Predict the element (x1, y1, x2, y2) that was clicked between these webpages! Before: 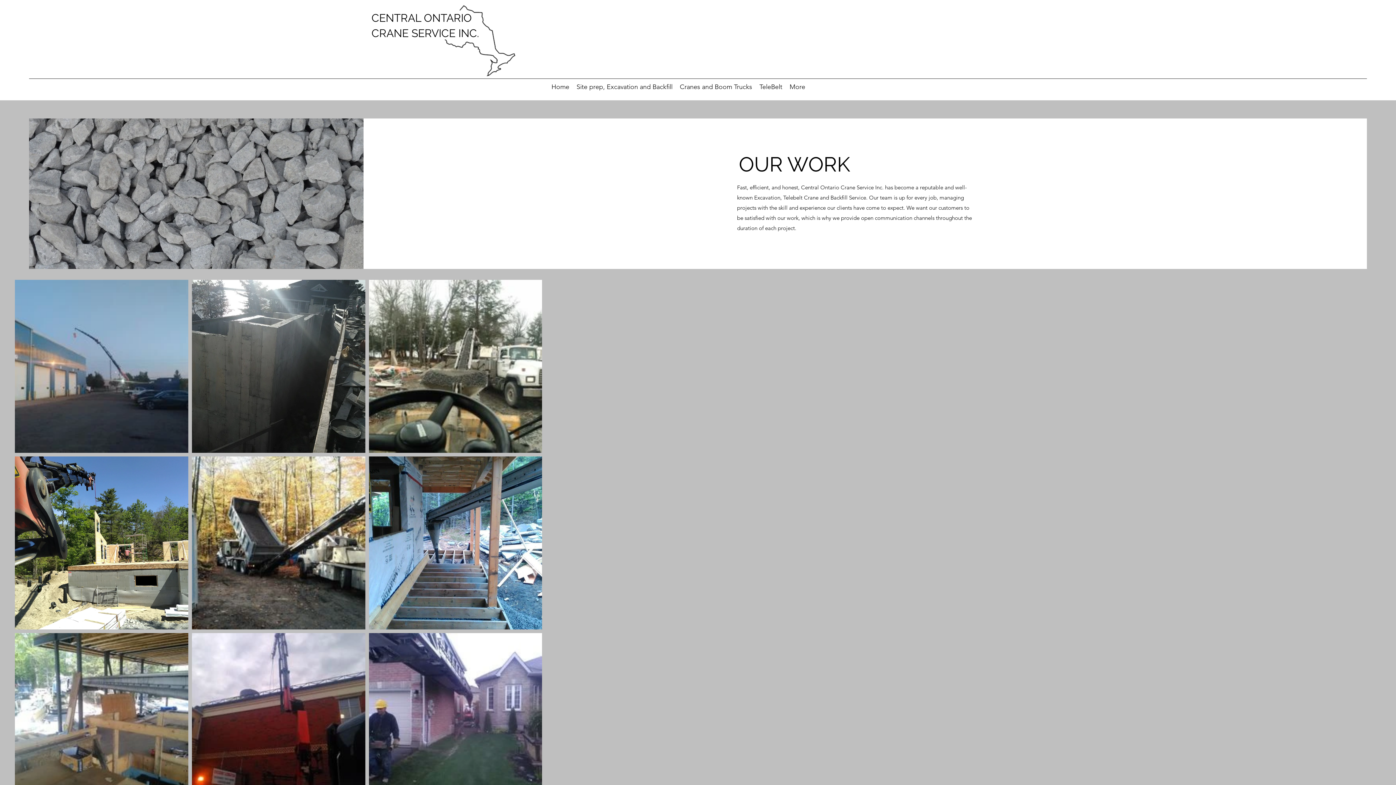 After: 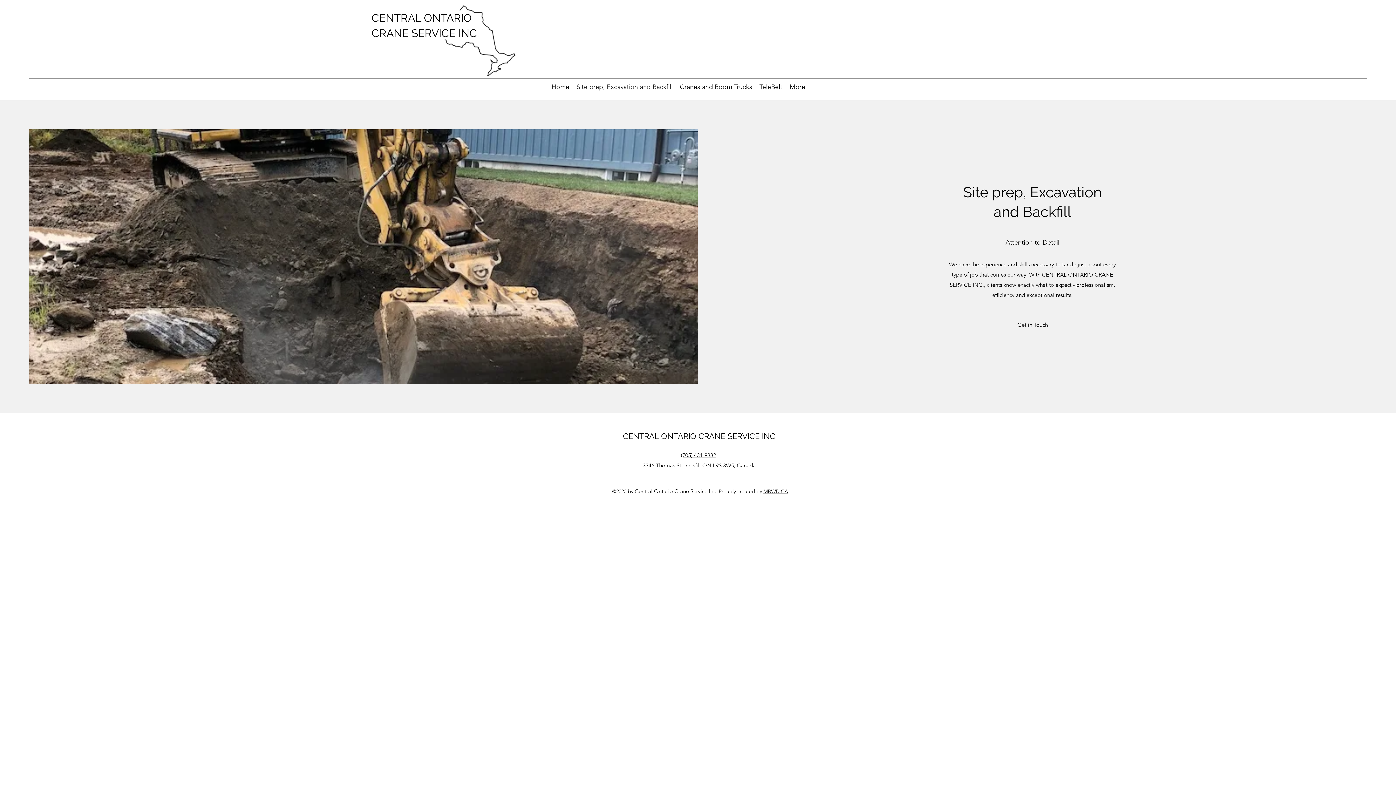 Action: bbox: (573, 81, 676, 92) label: Site prep, Excavation and Backfill